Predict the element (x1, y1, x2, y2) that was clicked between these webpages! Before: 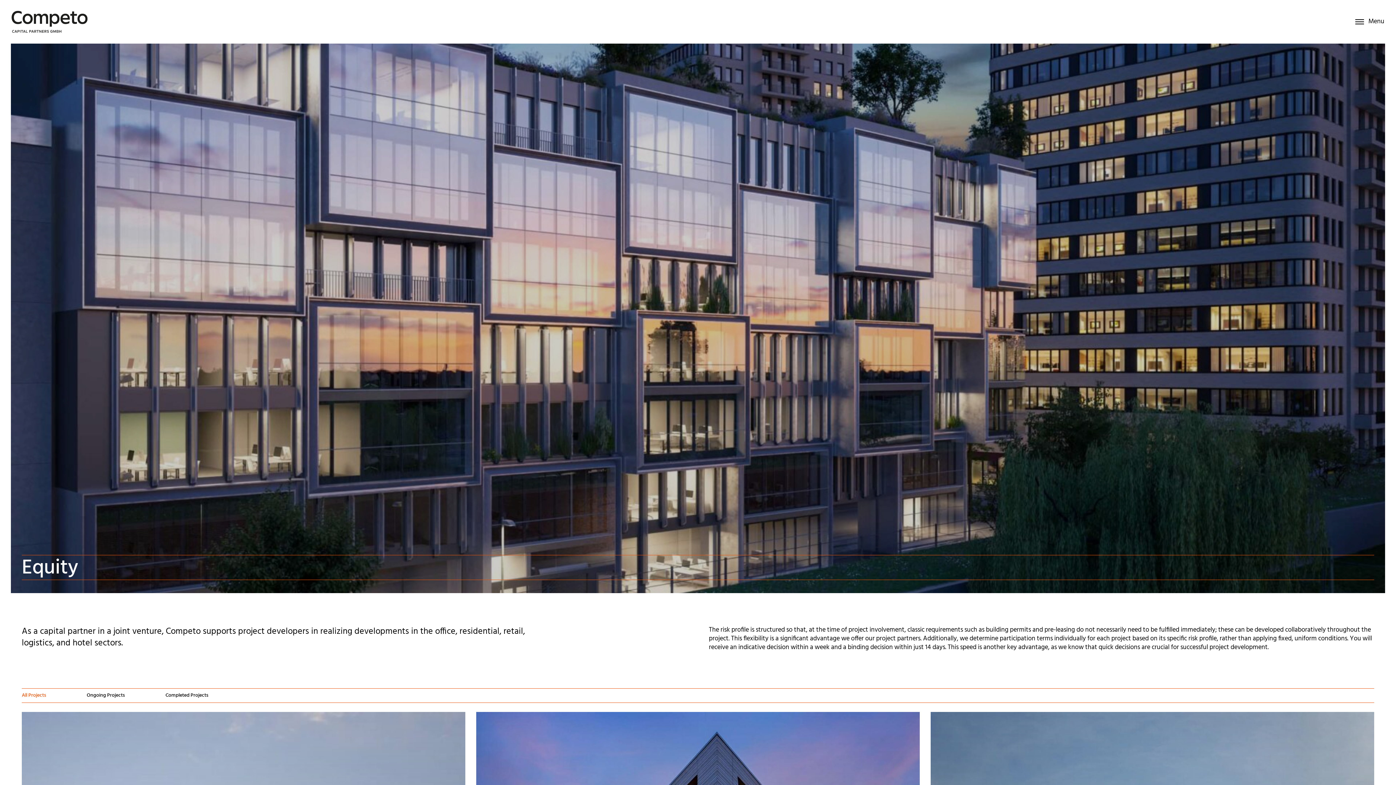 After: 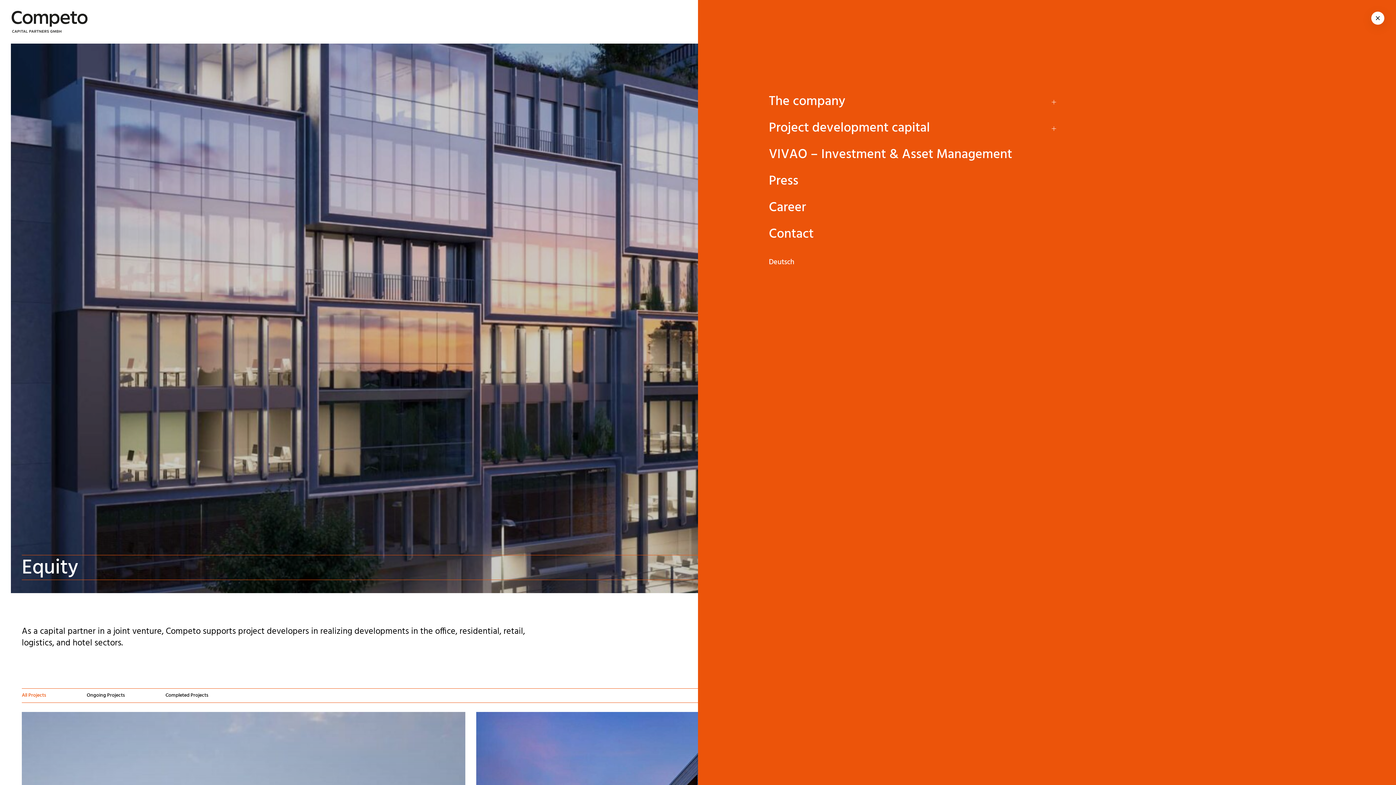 Action: label: Toggle offcanvas area
Menu bbox: (1344, 10, 1396, 32)